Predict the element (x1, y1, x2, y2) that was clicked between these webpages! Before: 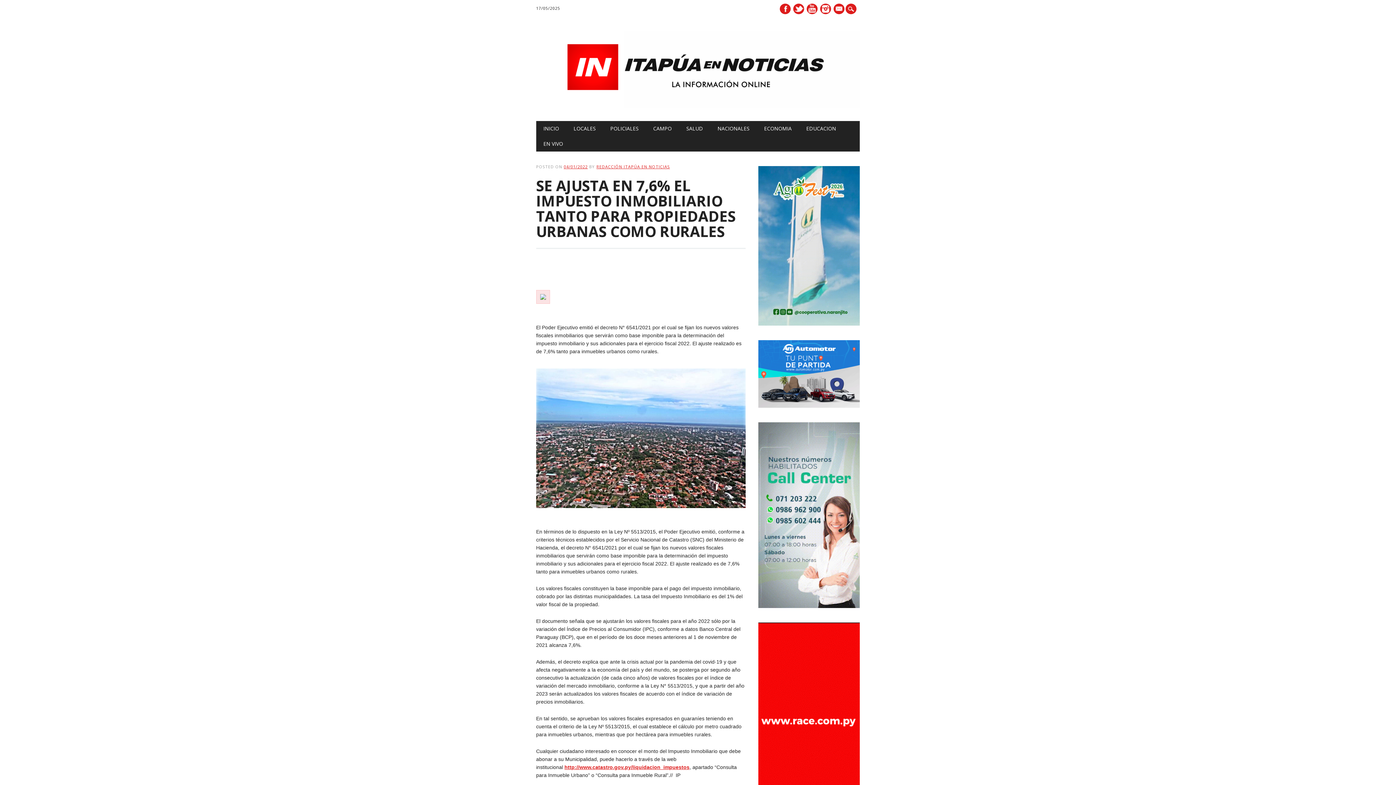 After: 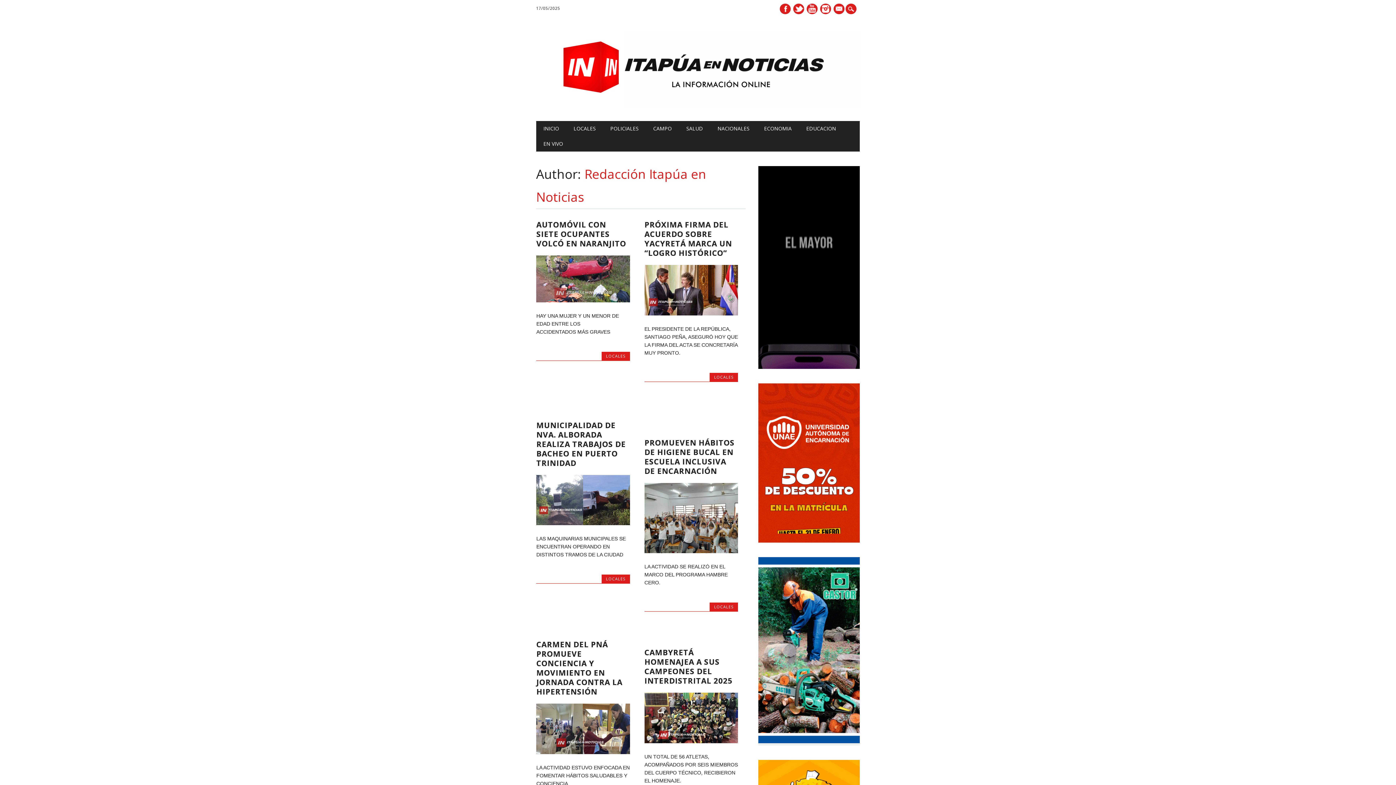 Action: bbox: (596, 163, 670, 169) label: REDACCIÓN ITAPÚA EN NOTICIAS